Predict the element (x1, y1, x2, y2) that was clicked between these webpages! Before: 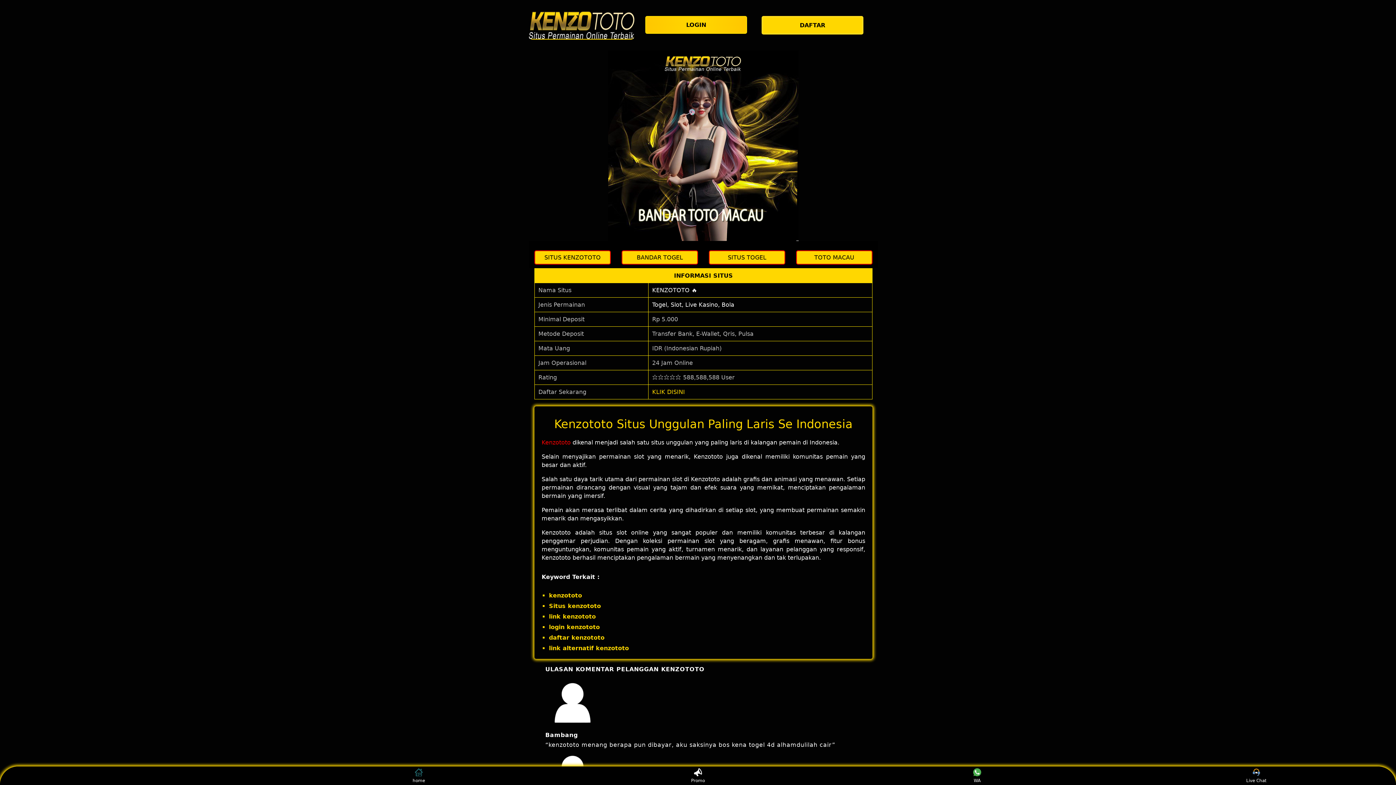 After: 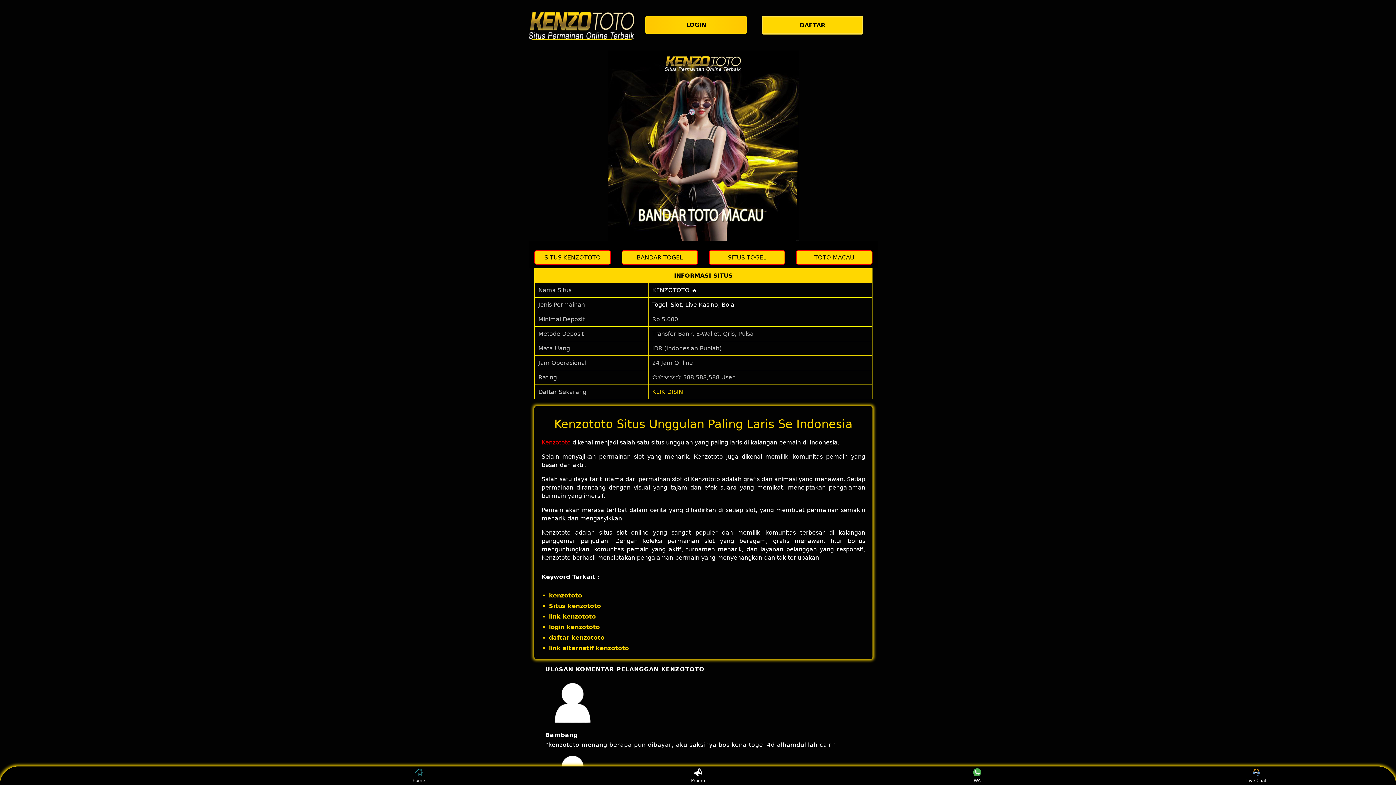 Action: bbox: (652, 301, 734, 308) label: Togel, Slot, Live Kasino, Bola